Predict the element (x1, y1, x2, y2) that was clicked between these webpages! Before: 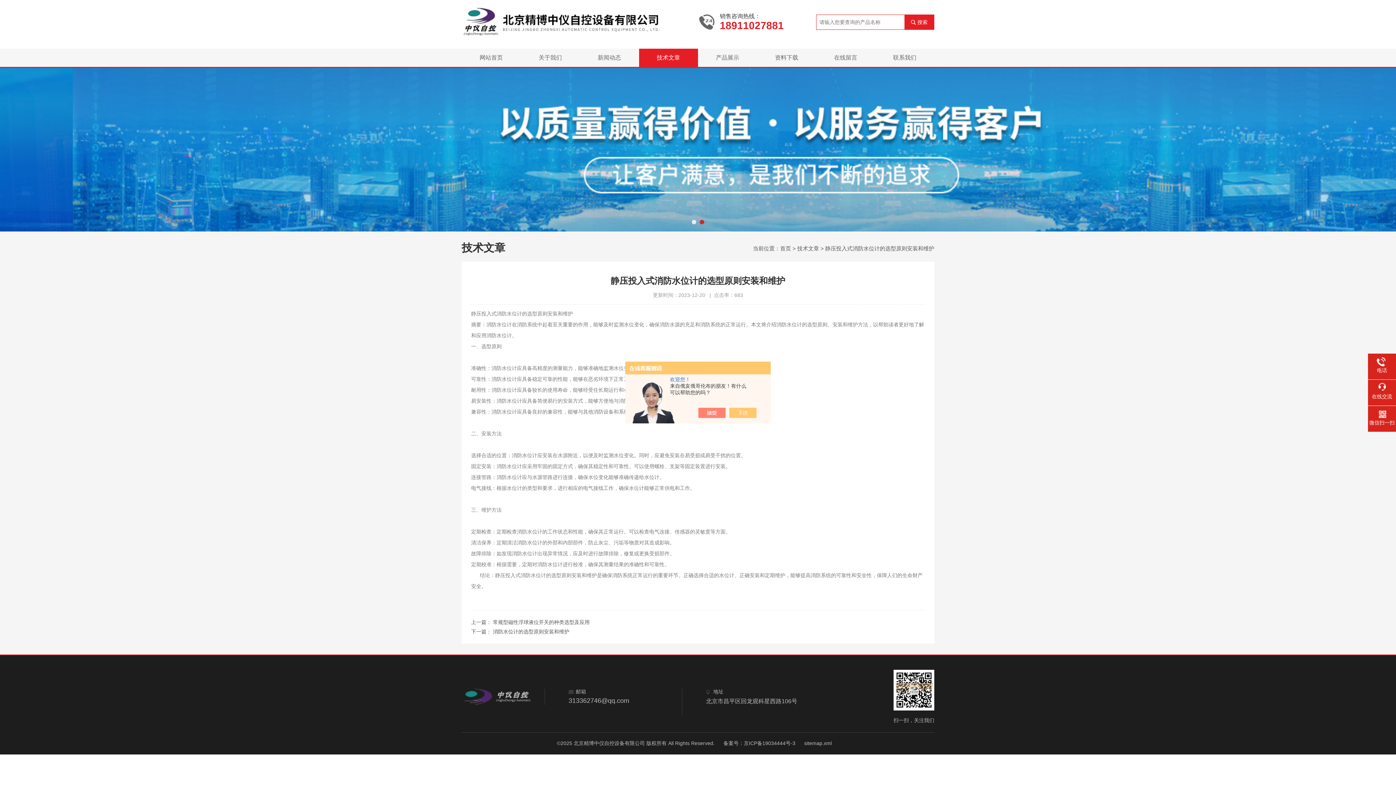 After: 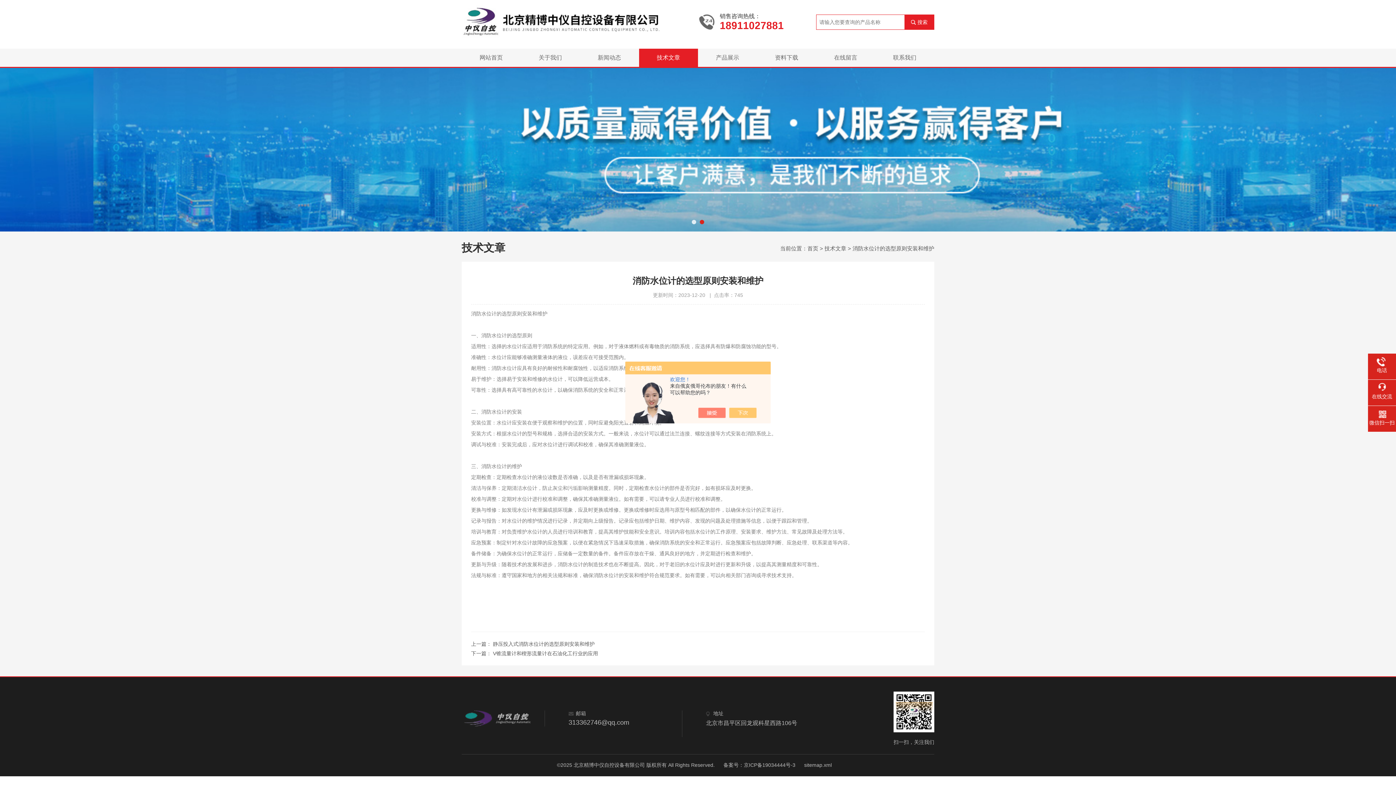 Action: bbox: (493, 629, 569, 634) label: 消防水位计的选型原则安装和维护